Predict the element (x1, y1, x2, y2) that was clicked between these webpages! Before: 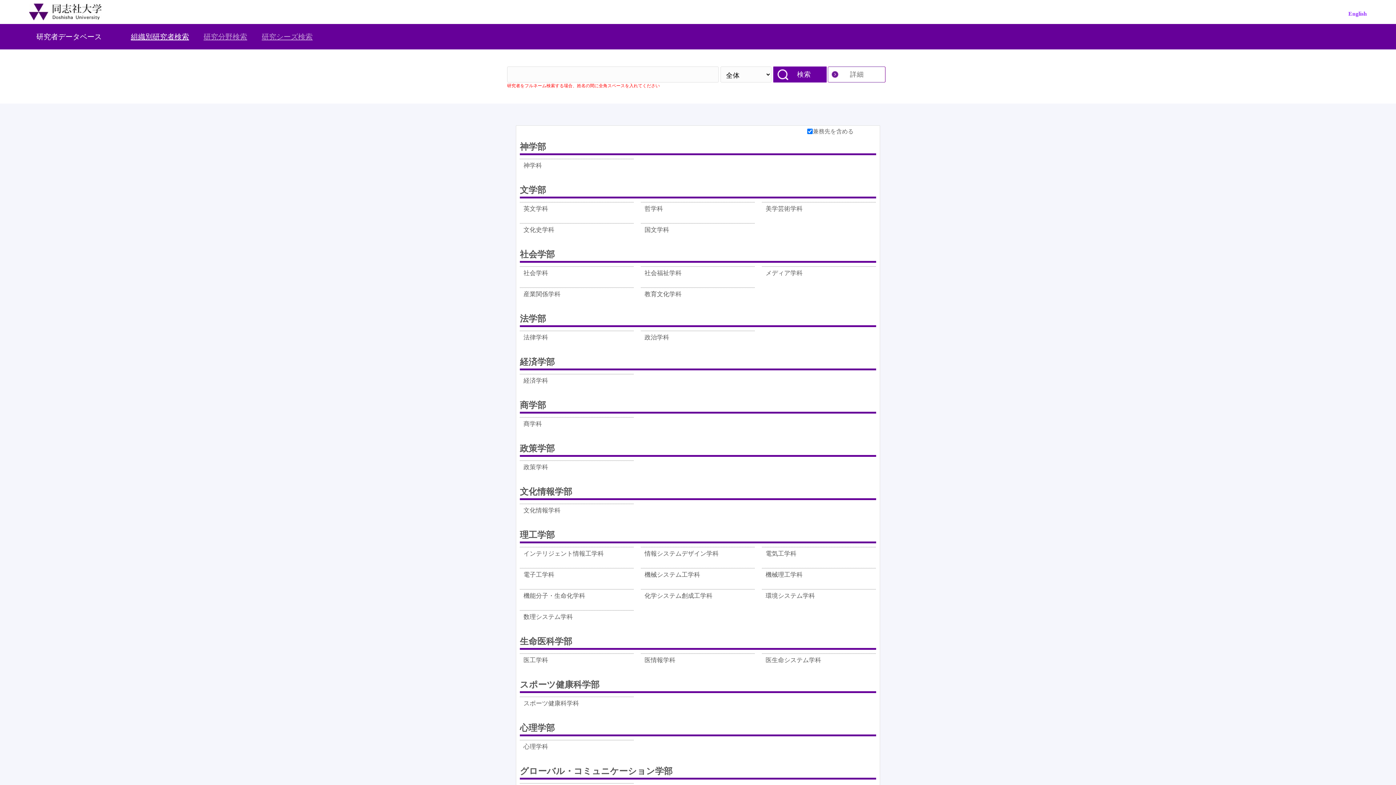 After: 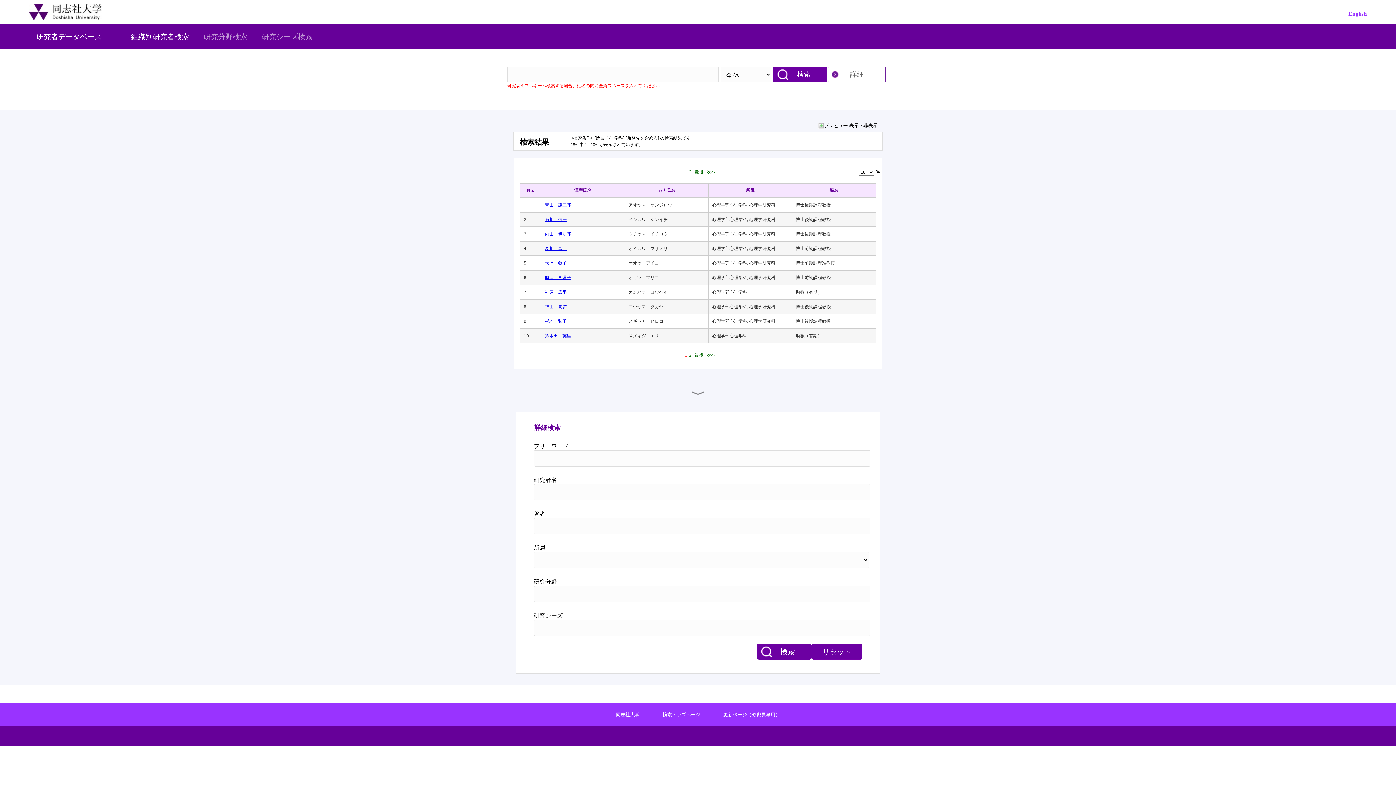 Action: bbox: (523, 742, 548, 757) label: 心理学科